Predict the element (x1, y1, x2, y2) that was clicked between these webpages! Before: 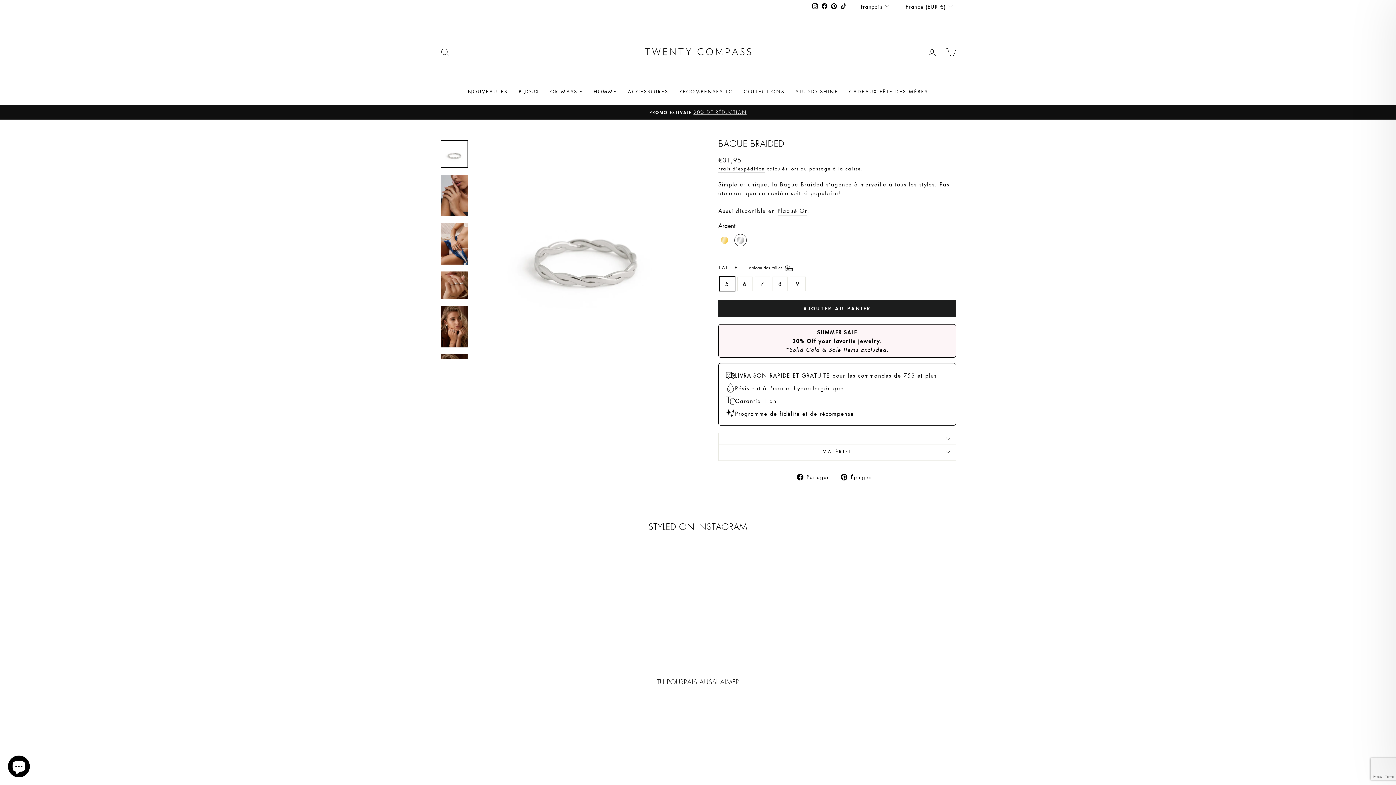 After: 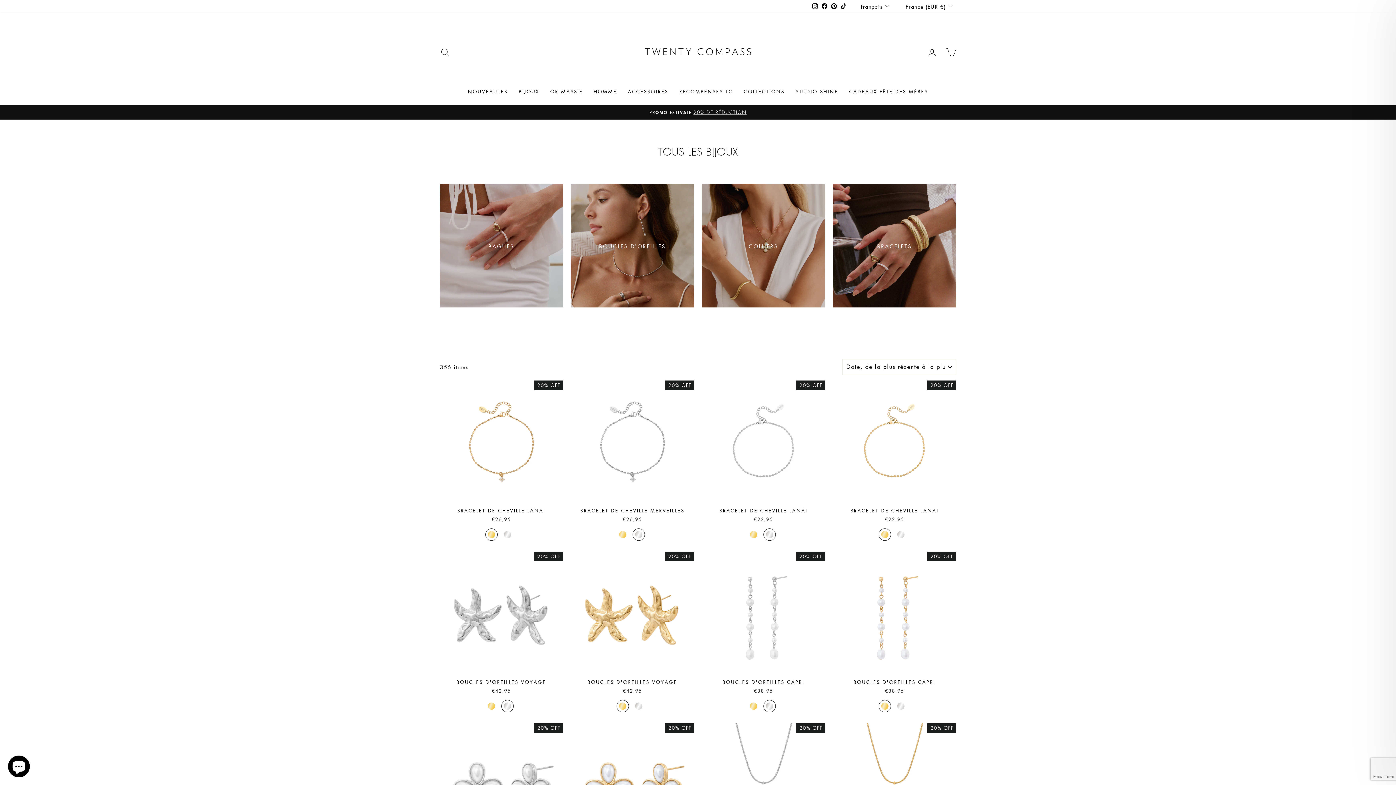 Action: bbox: (738, 85, 790, 97) label: COLLECTIONS